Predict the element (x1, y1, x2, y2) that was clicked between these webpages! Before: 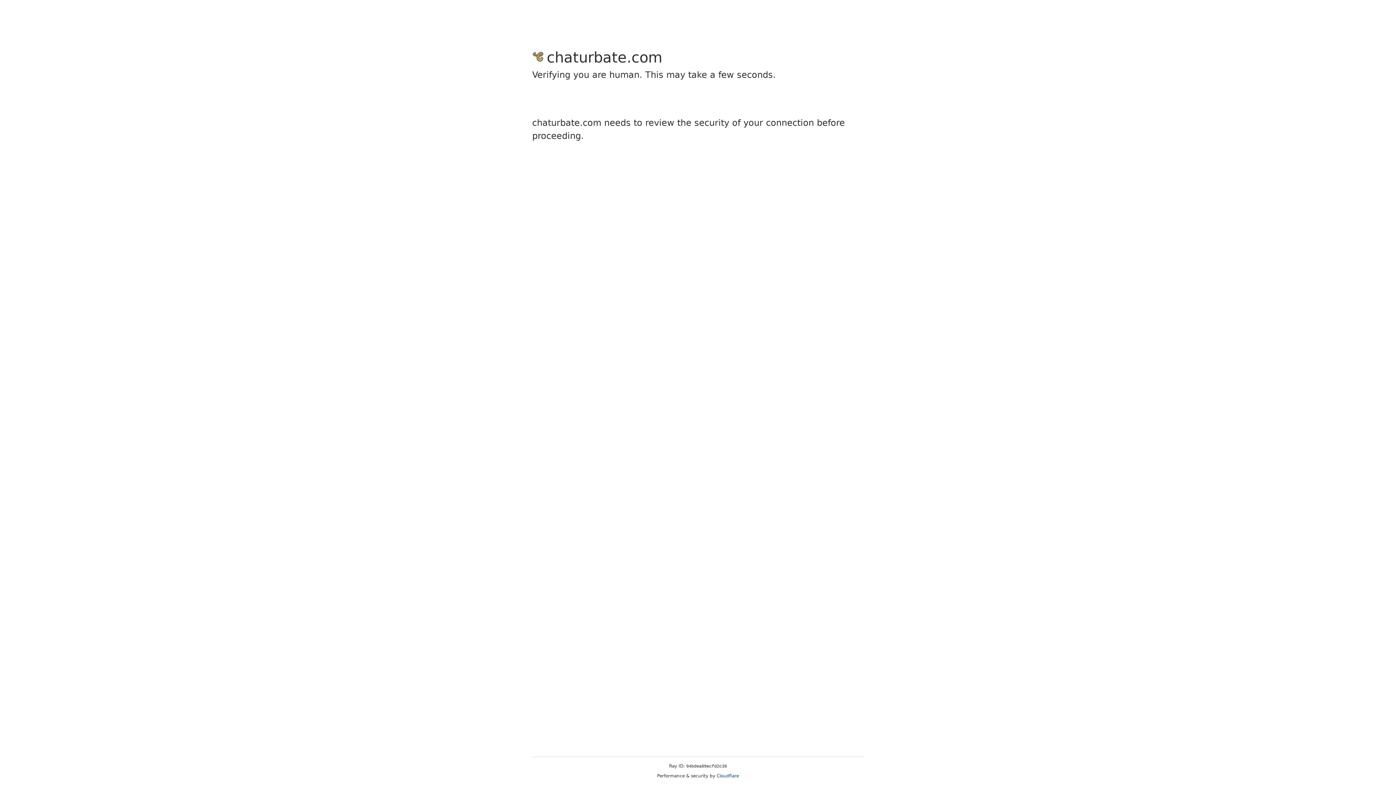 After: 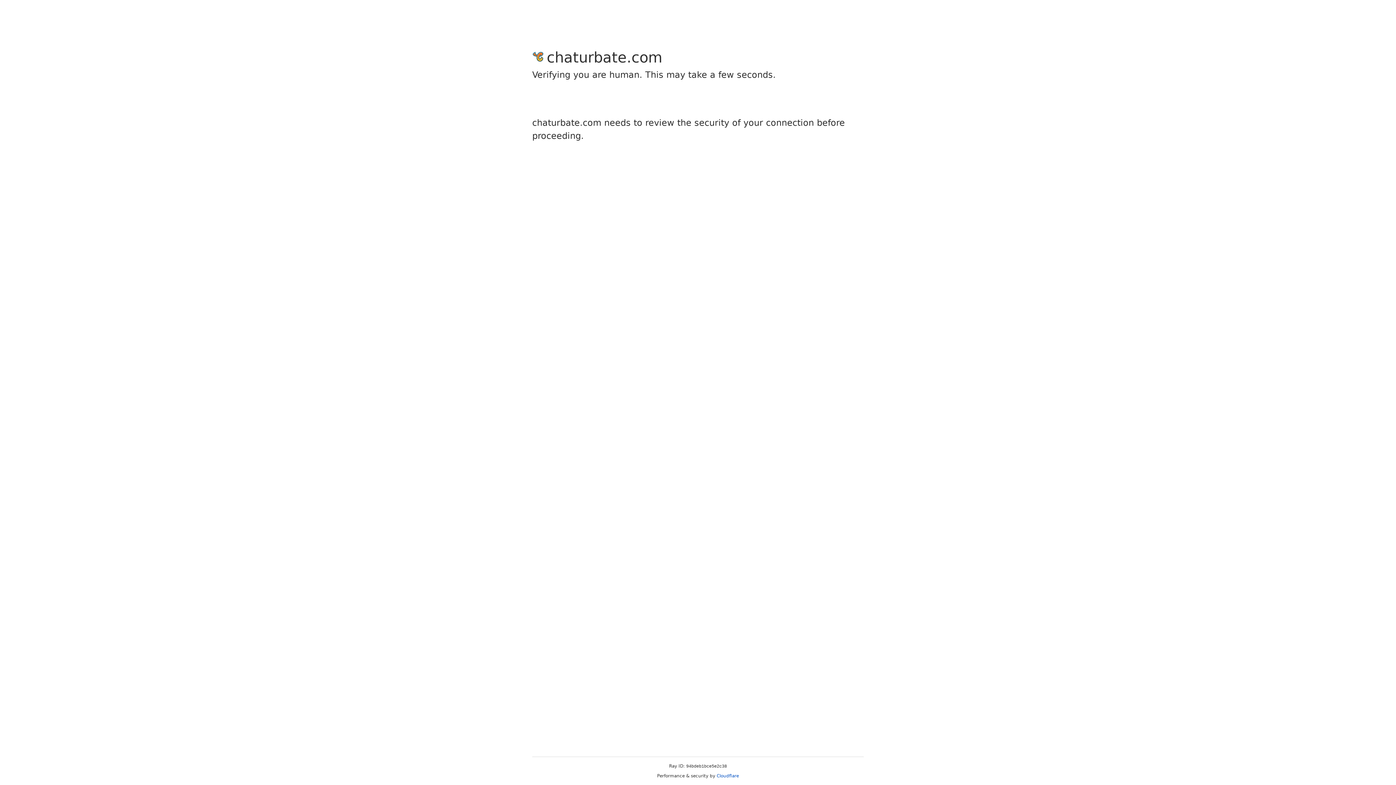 Action: label: Cloudflare bbox: (716, 773, 739, 778)